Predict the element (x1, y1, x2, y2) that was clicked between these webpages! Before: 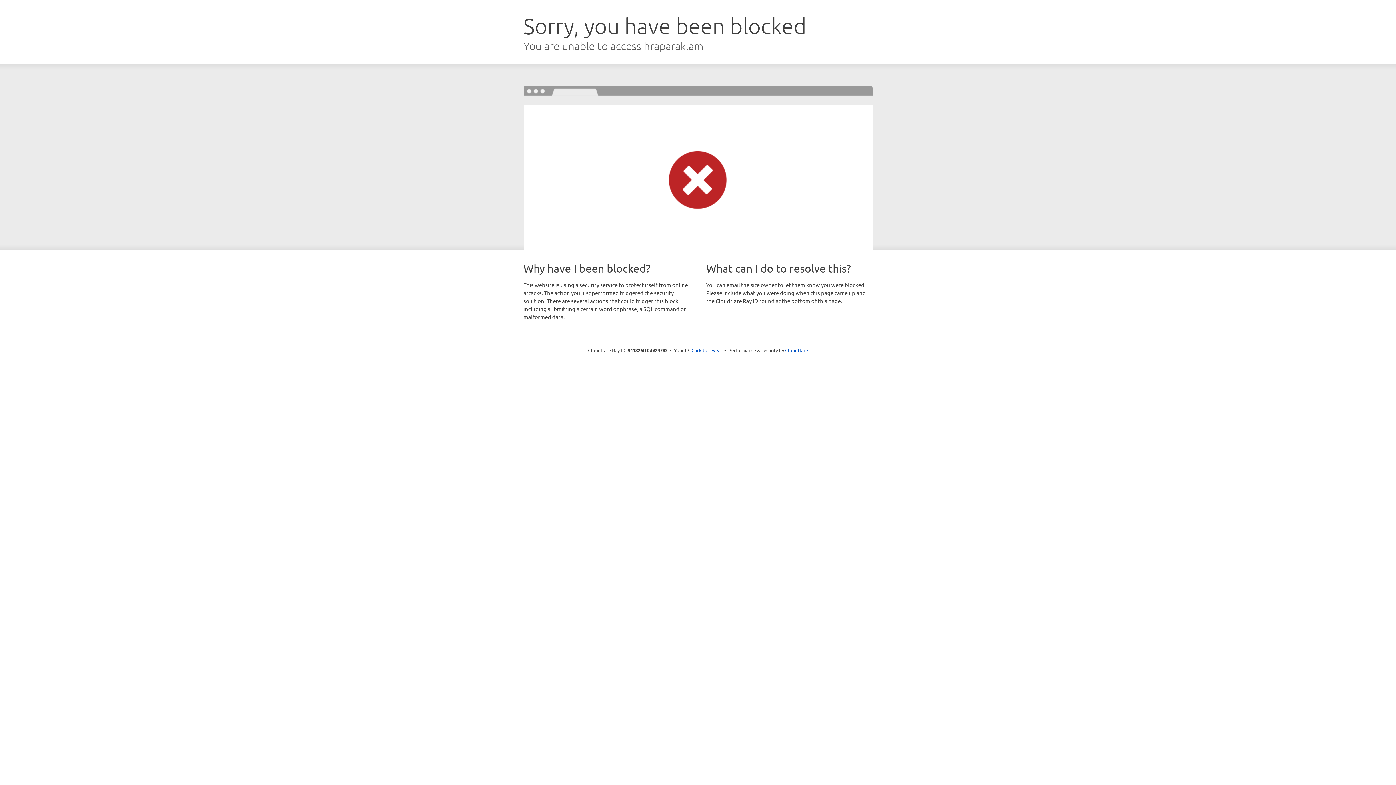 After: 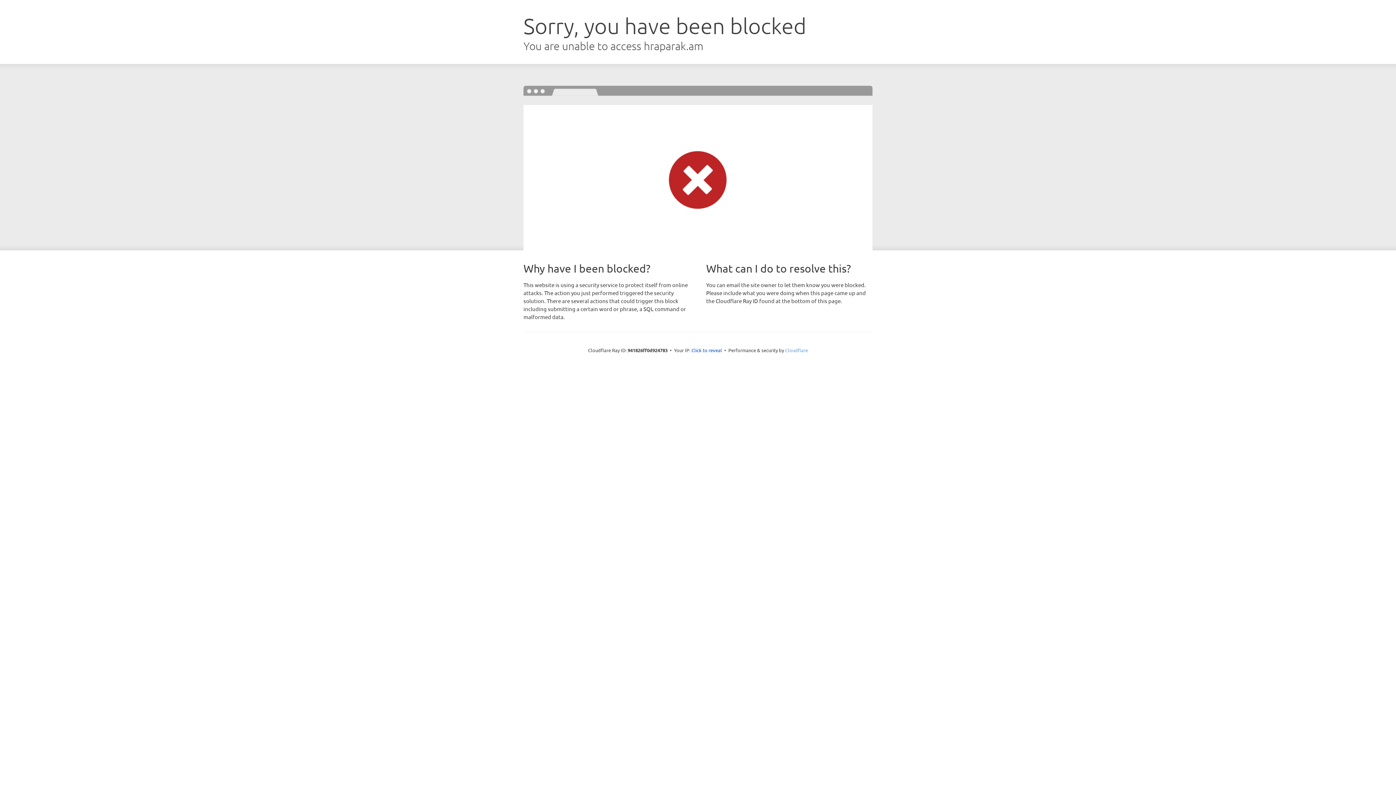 Action: bbox: (785, 347, 808, 353) label: Cloudflare